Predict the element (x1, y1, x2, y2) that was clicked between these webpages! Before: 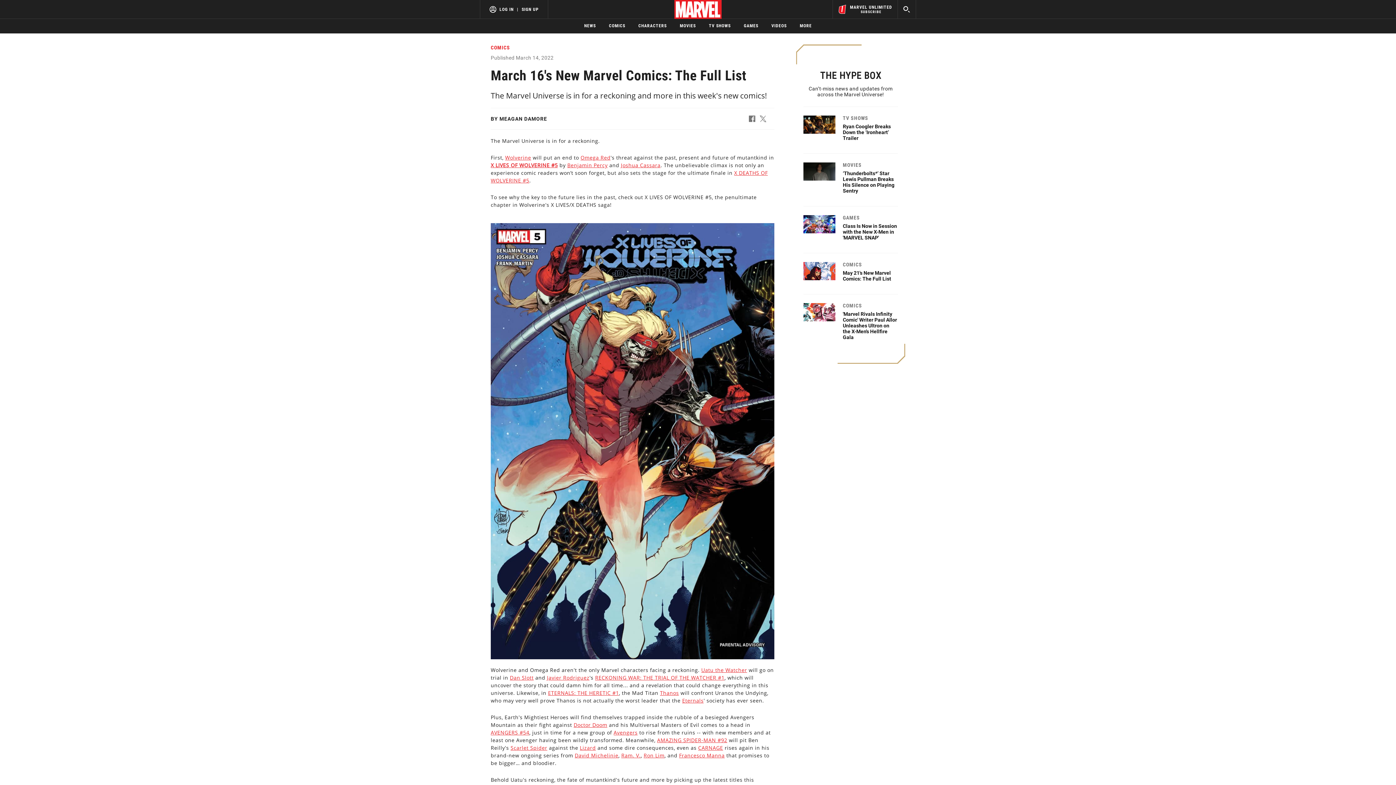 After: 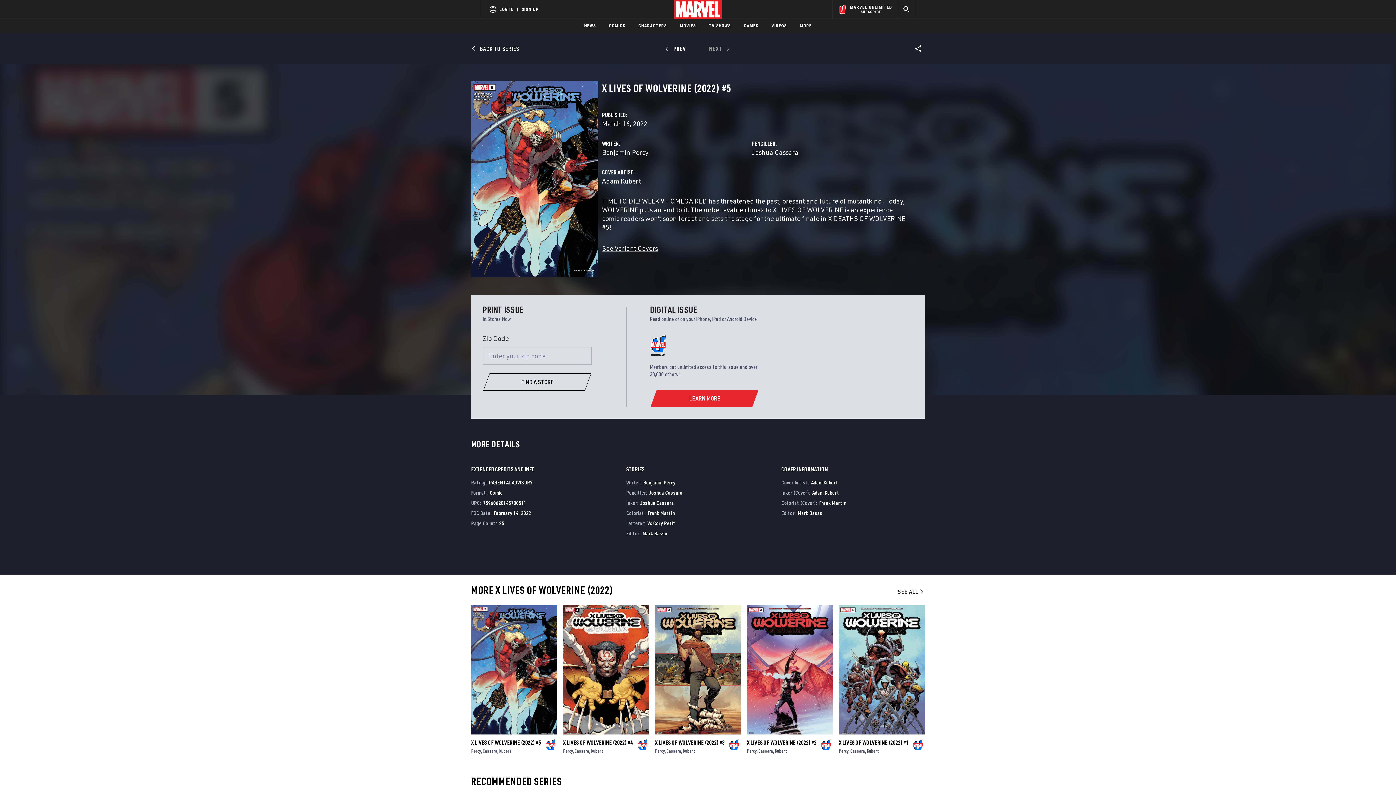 Action: bbox: (490, 161, 558, 168) label: Learn more about X LIVES OF WOLVERINE #5